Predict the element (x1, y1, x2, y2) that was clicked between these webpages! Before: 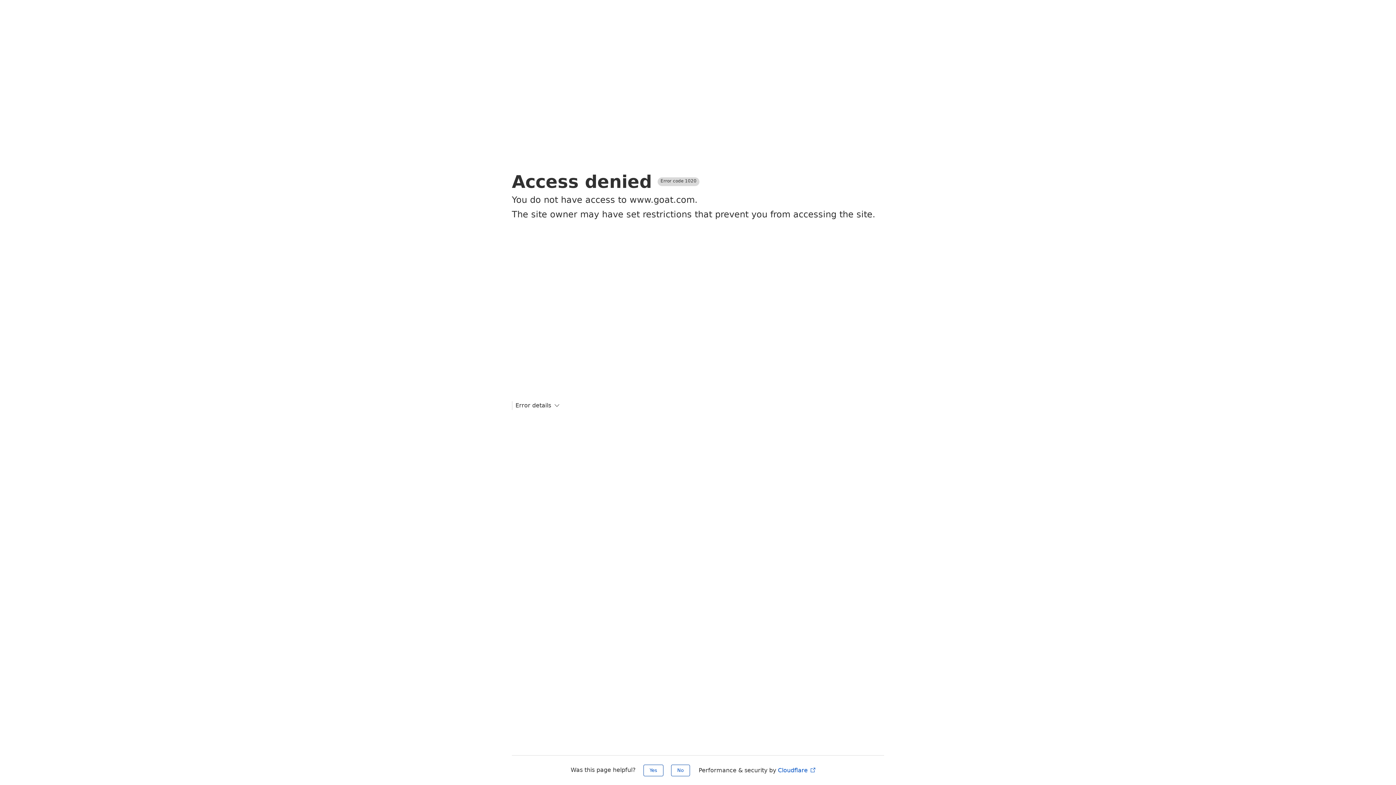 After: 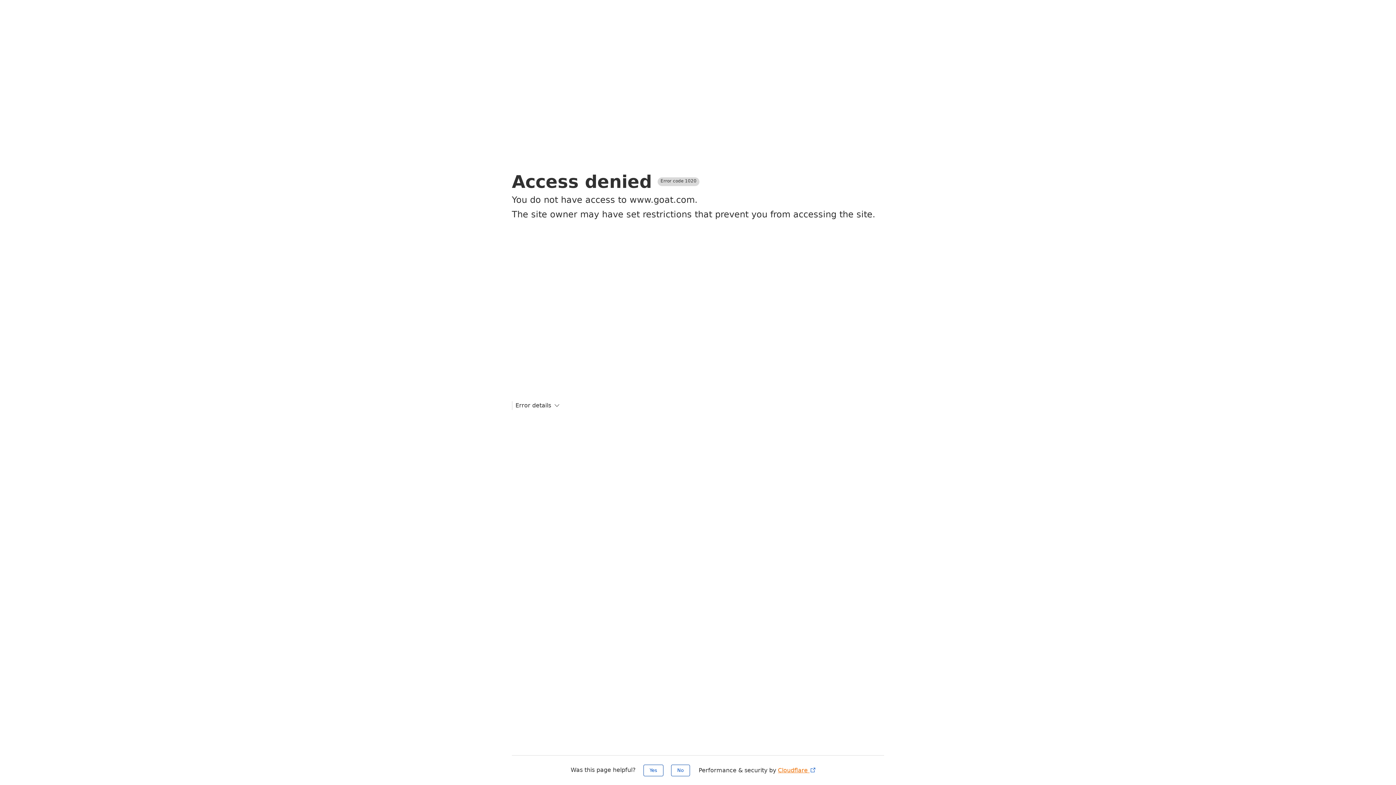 Action: bbox: (778, 767, 816, 774) label: Cloudflare 